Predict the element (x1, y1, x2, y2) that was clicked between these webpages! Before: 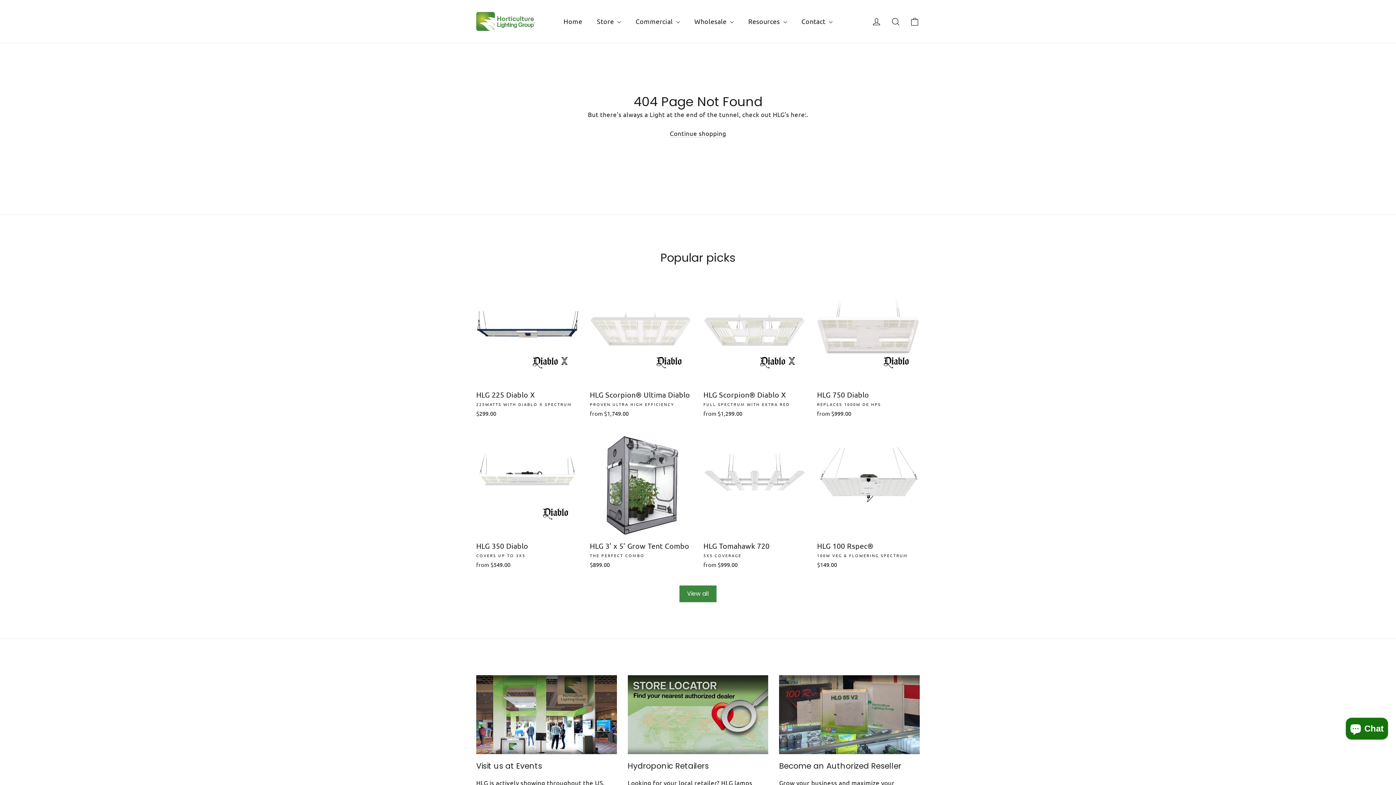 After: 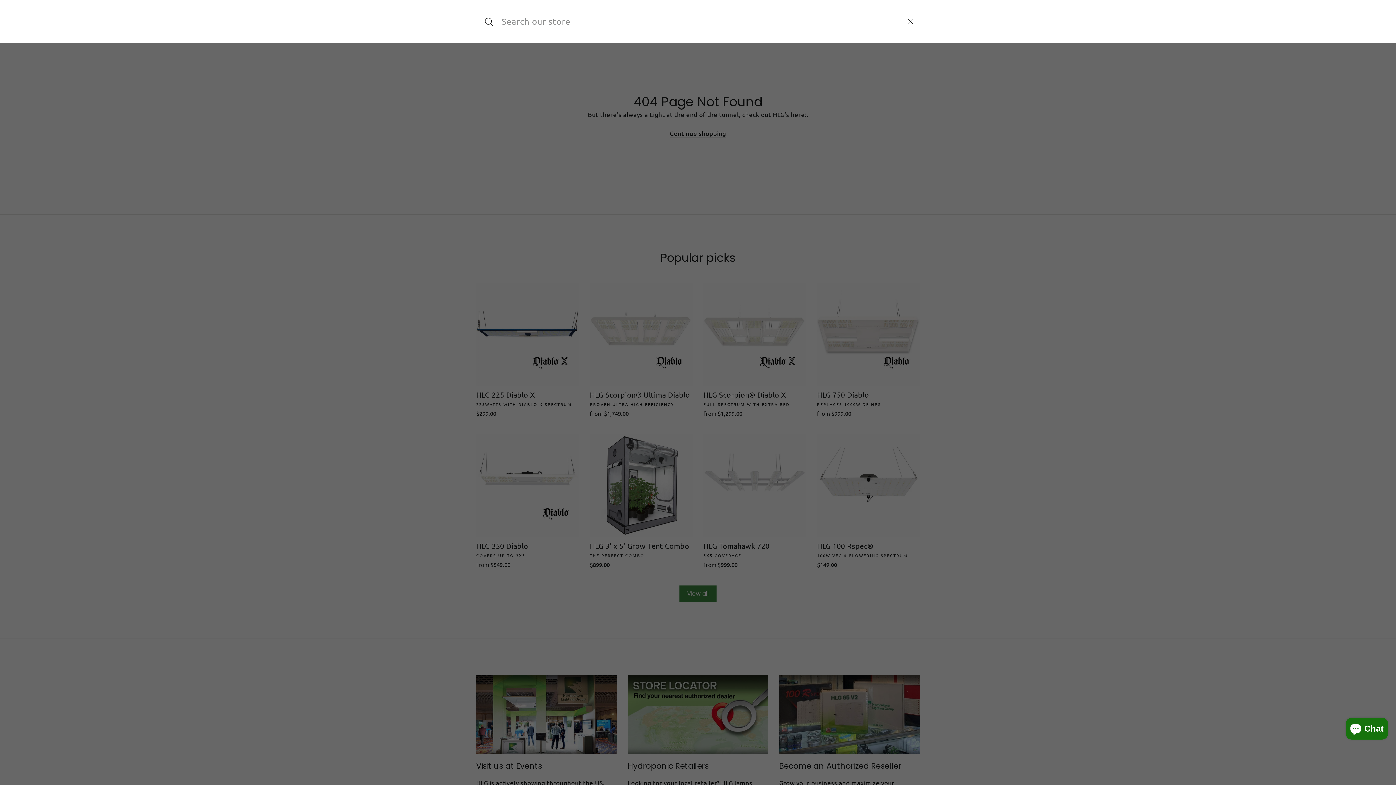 Action: bbox: (886, 12, 905, 30) label: Search